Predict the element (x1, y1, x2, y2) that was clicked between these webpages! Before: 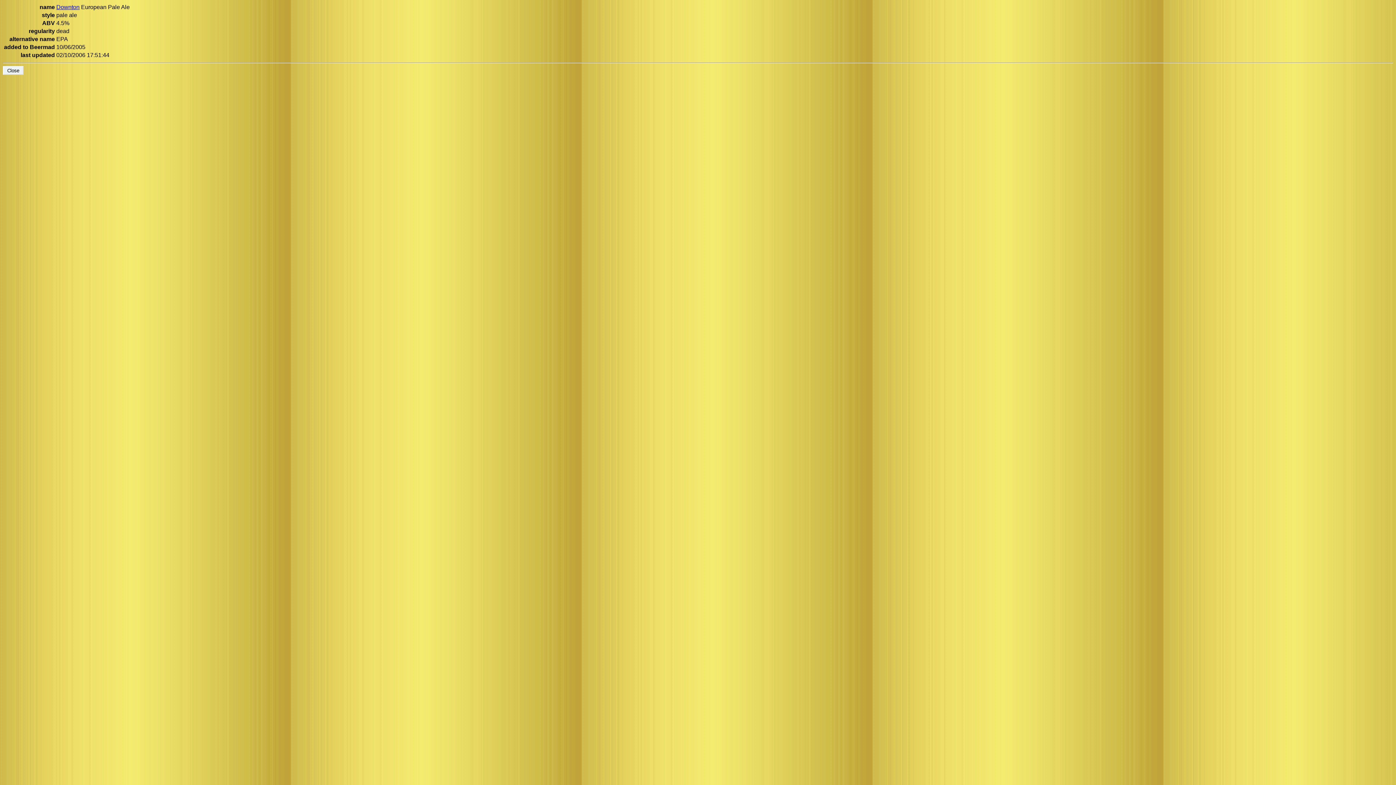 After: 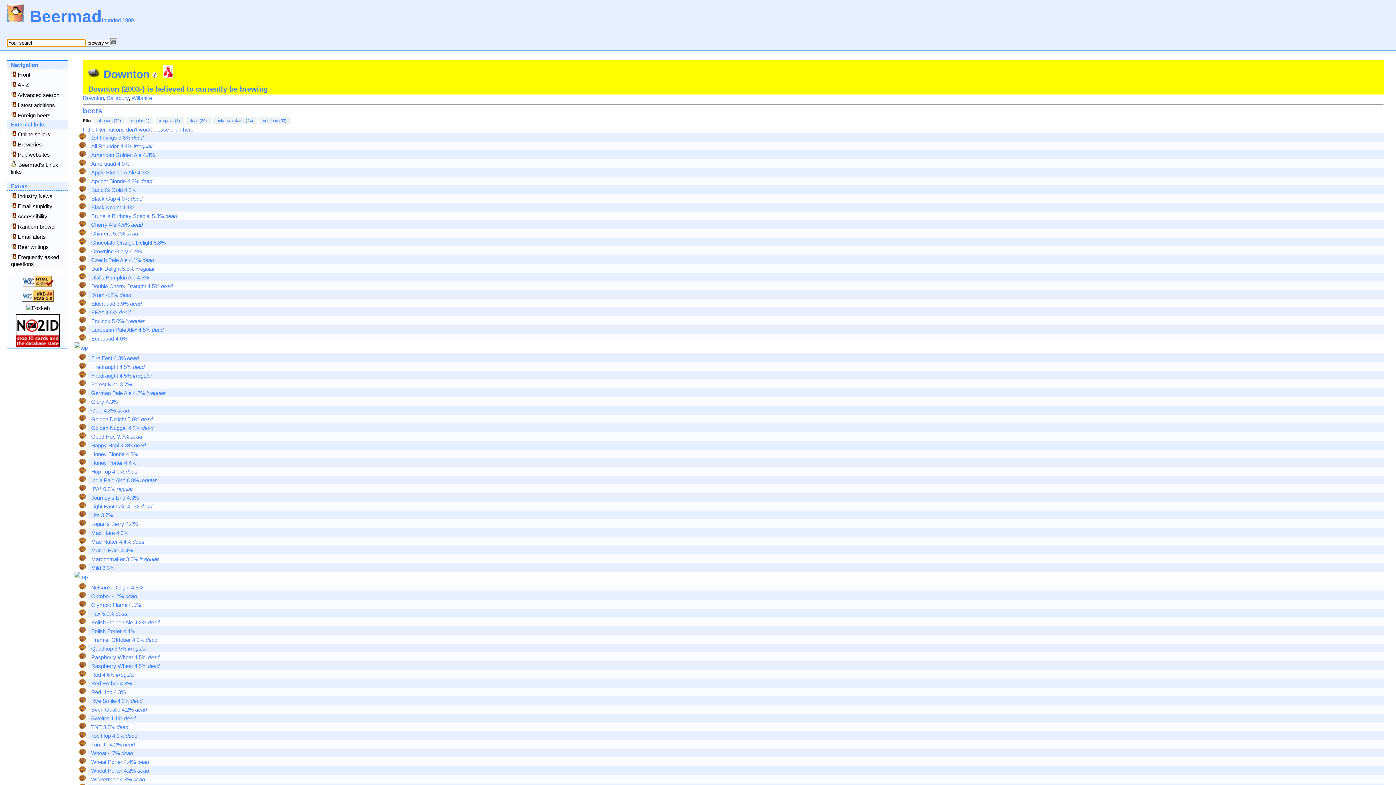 Action: label: Downton bbox: (56, 4, 79, 10)